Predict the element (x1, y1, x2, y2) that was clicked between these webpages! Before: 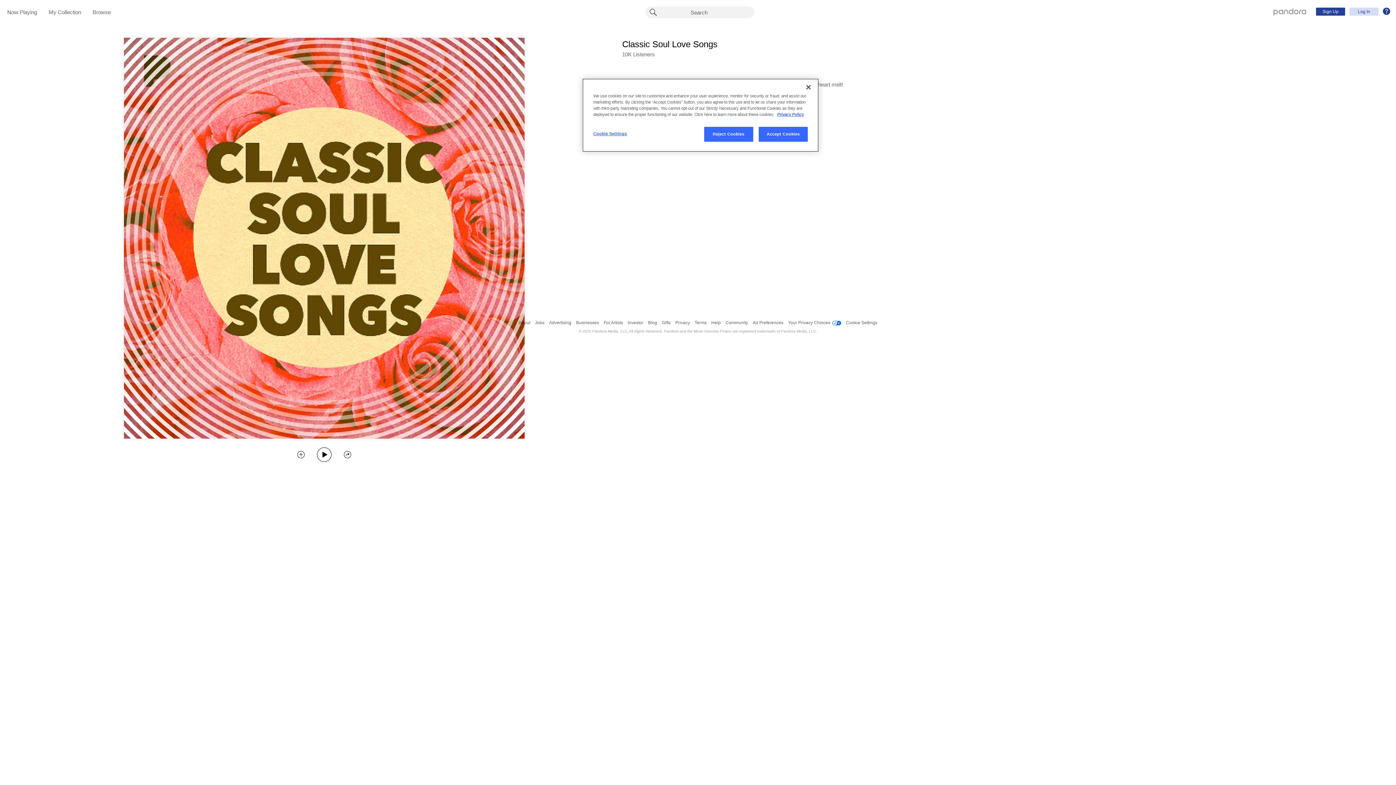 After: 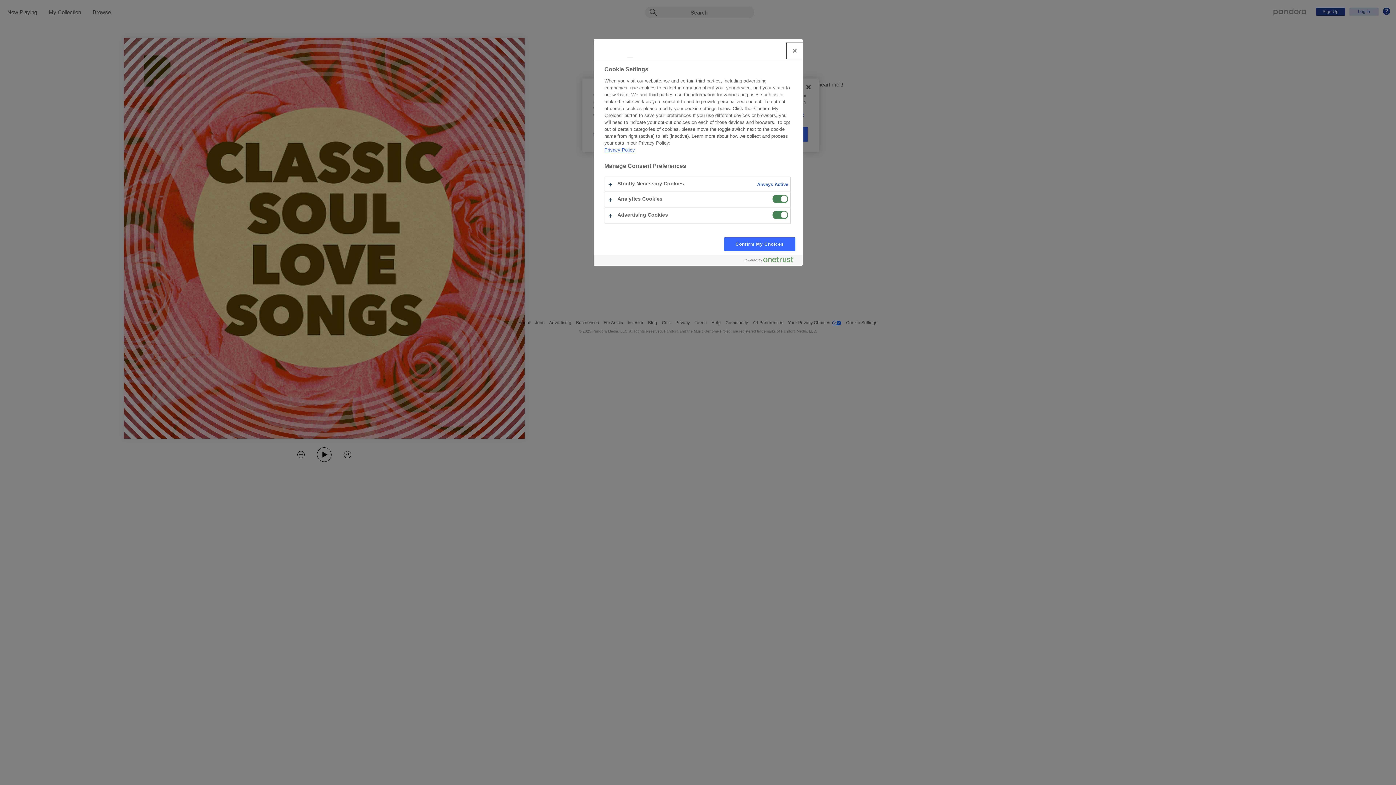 Action: label: Cookie Settings bbox: (593, 126, 642, 141)